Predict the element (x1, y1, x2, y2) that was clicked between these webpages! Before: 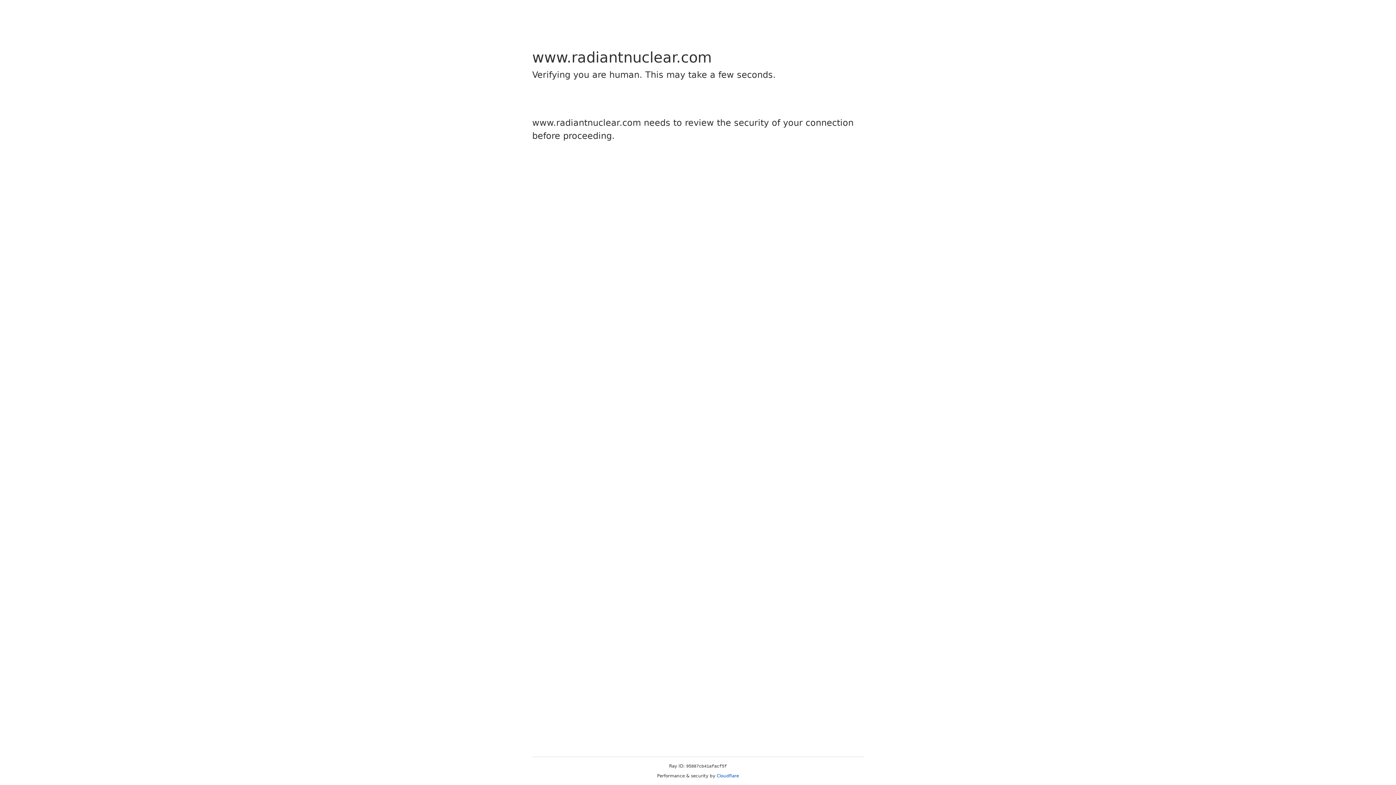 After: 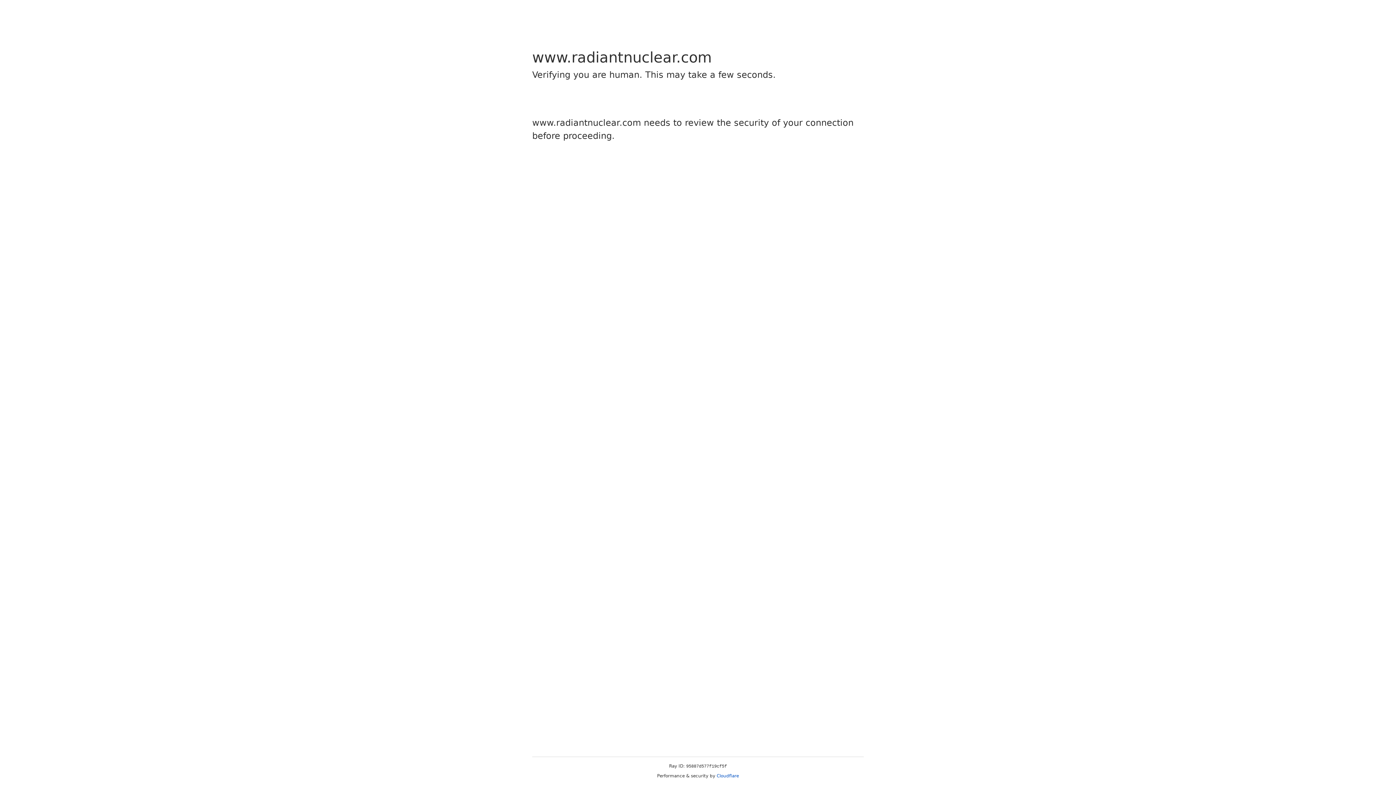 Action: label: Cloudflare bbox: (716, 773, 739, 778)